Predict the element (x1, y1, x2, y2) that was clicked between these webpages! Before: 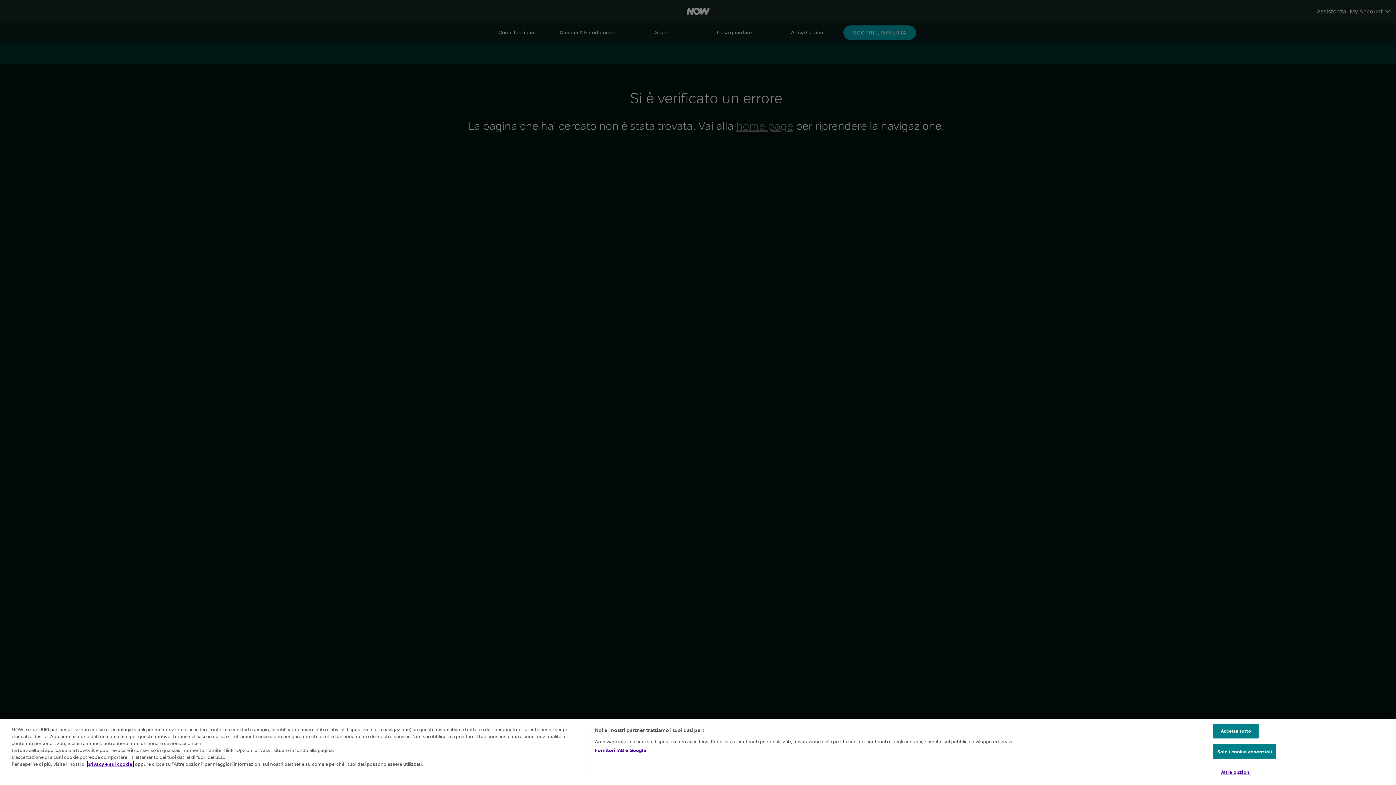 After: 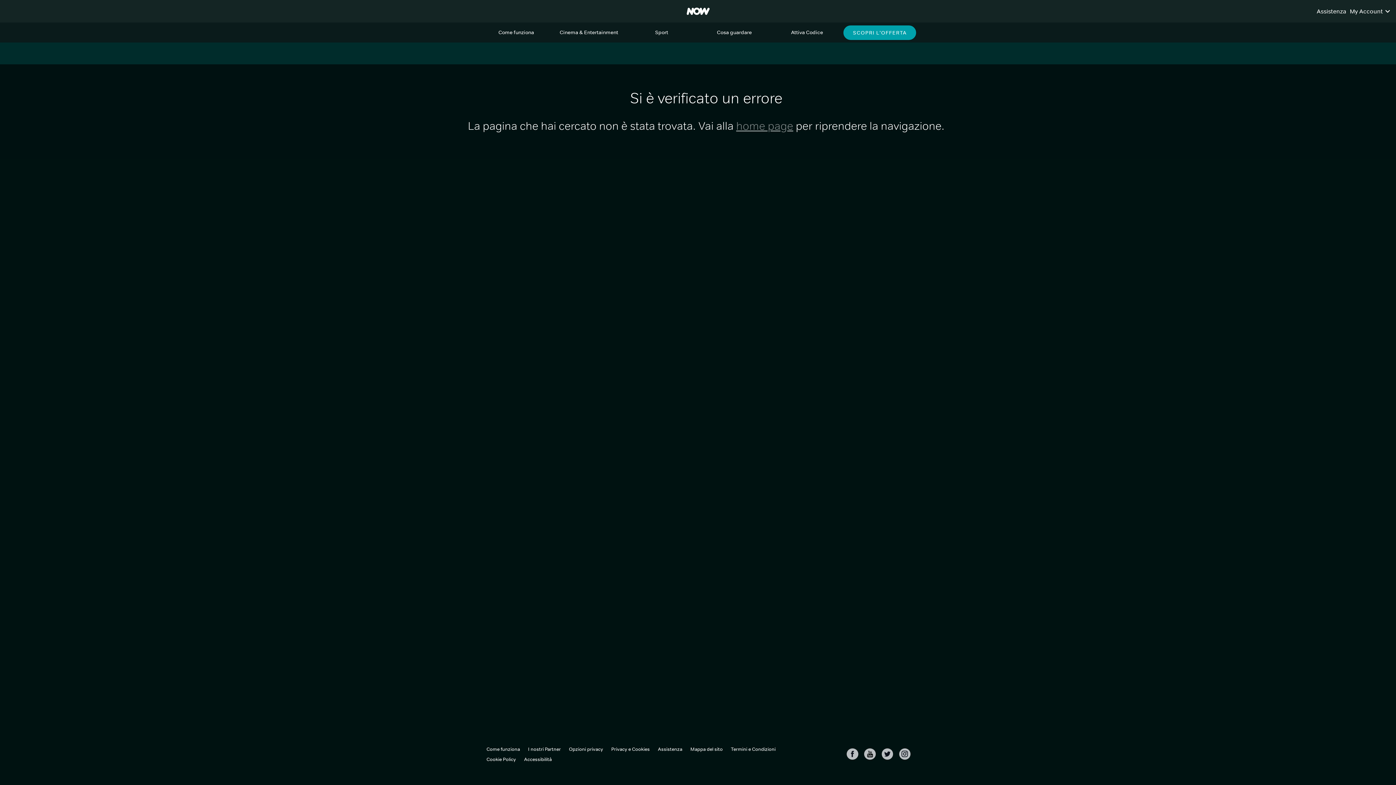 Action: label: Accetta tutto bbox: (1213, 760, 1259, 774)